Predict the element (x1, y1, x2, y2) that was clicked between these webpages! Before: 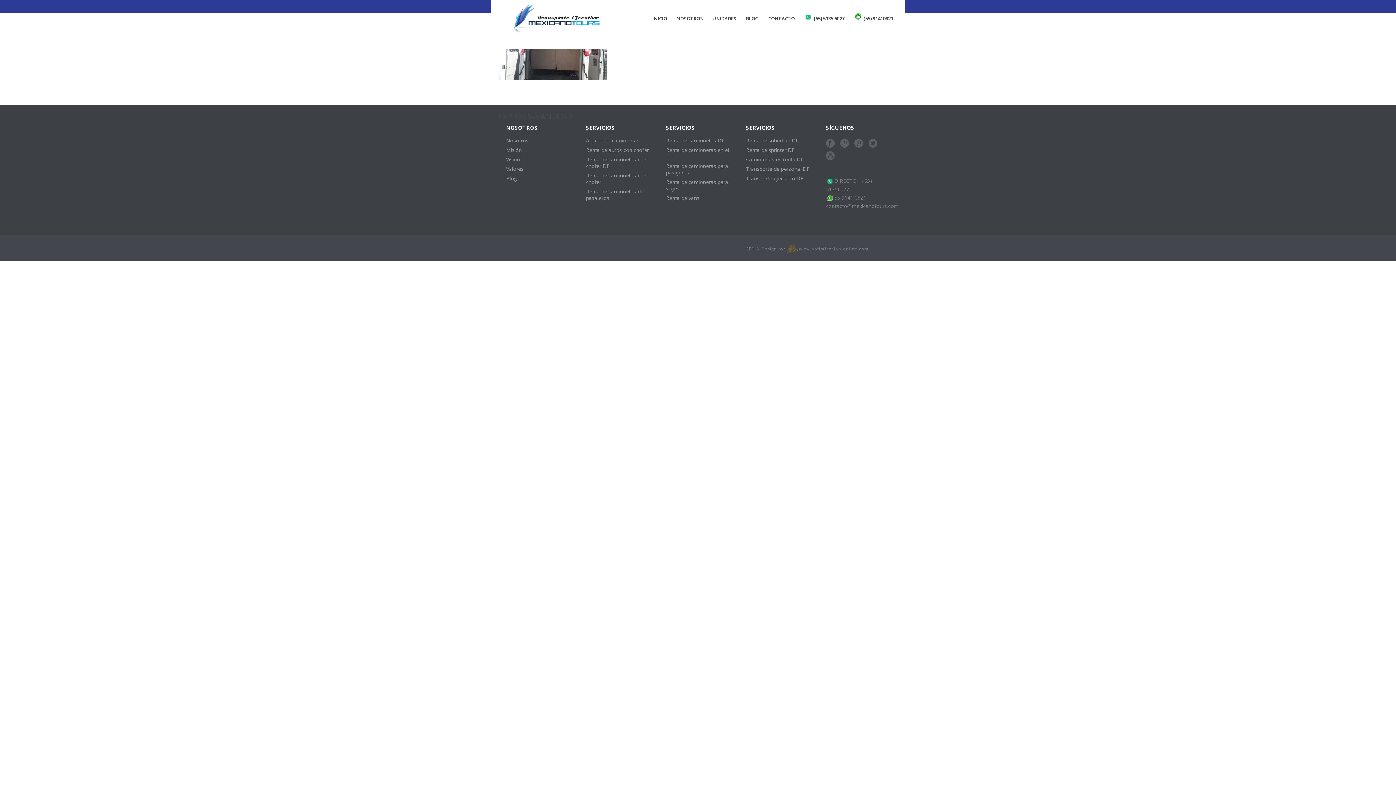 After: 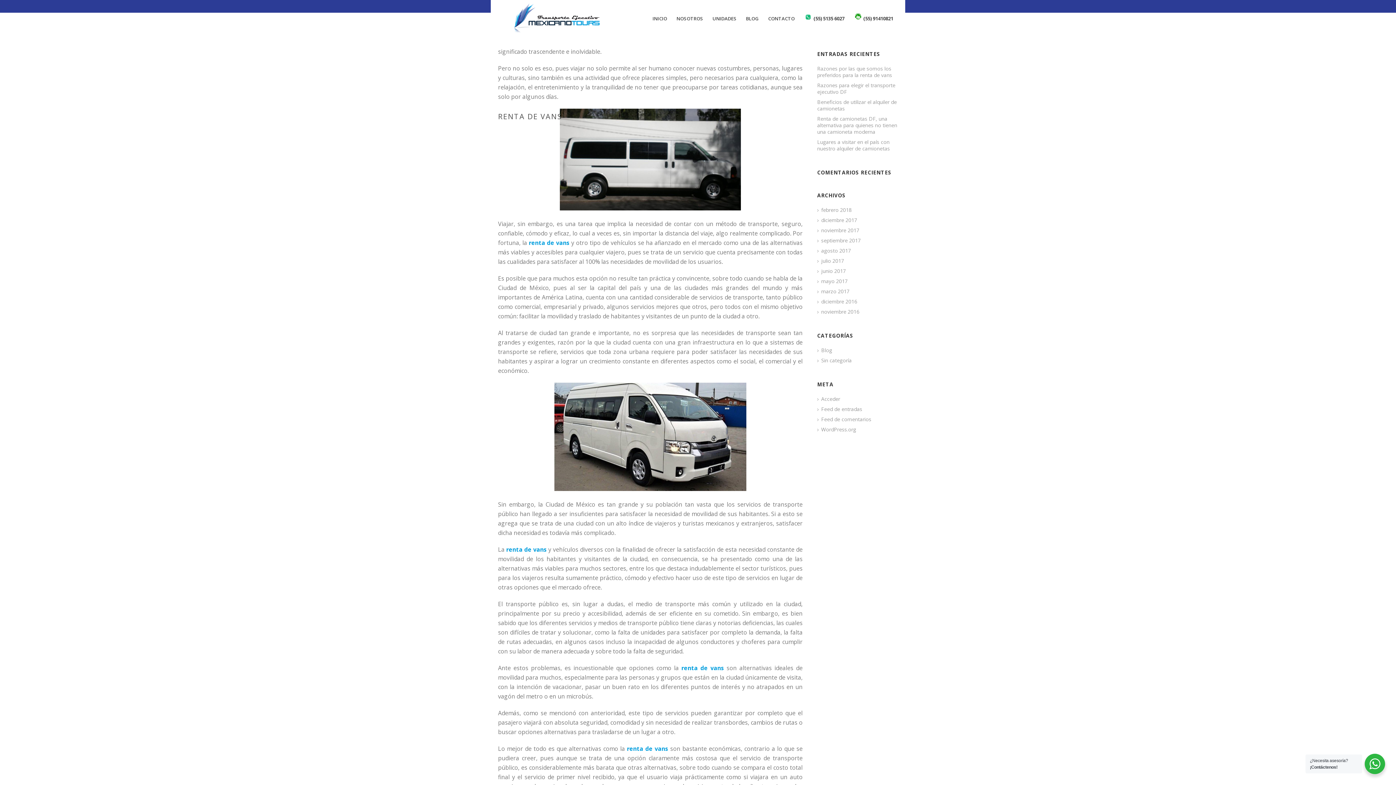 Action: label: Renta de vans bbox: (666, 194, 699, 201)